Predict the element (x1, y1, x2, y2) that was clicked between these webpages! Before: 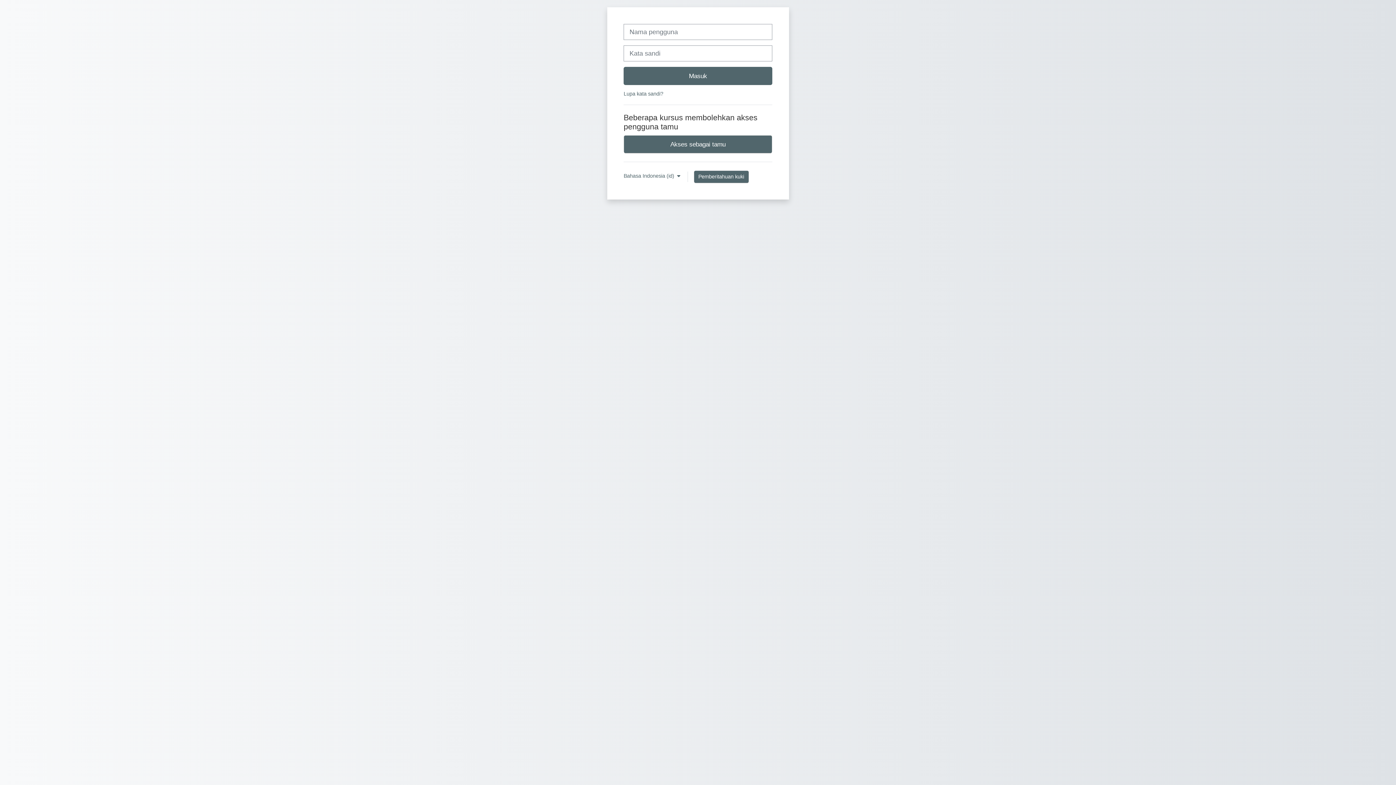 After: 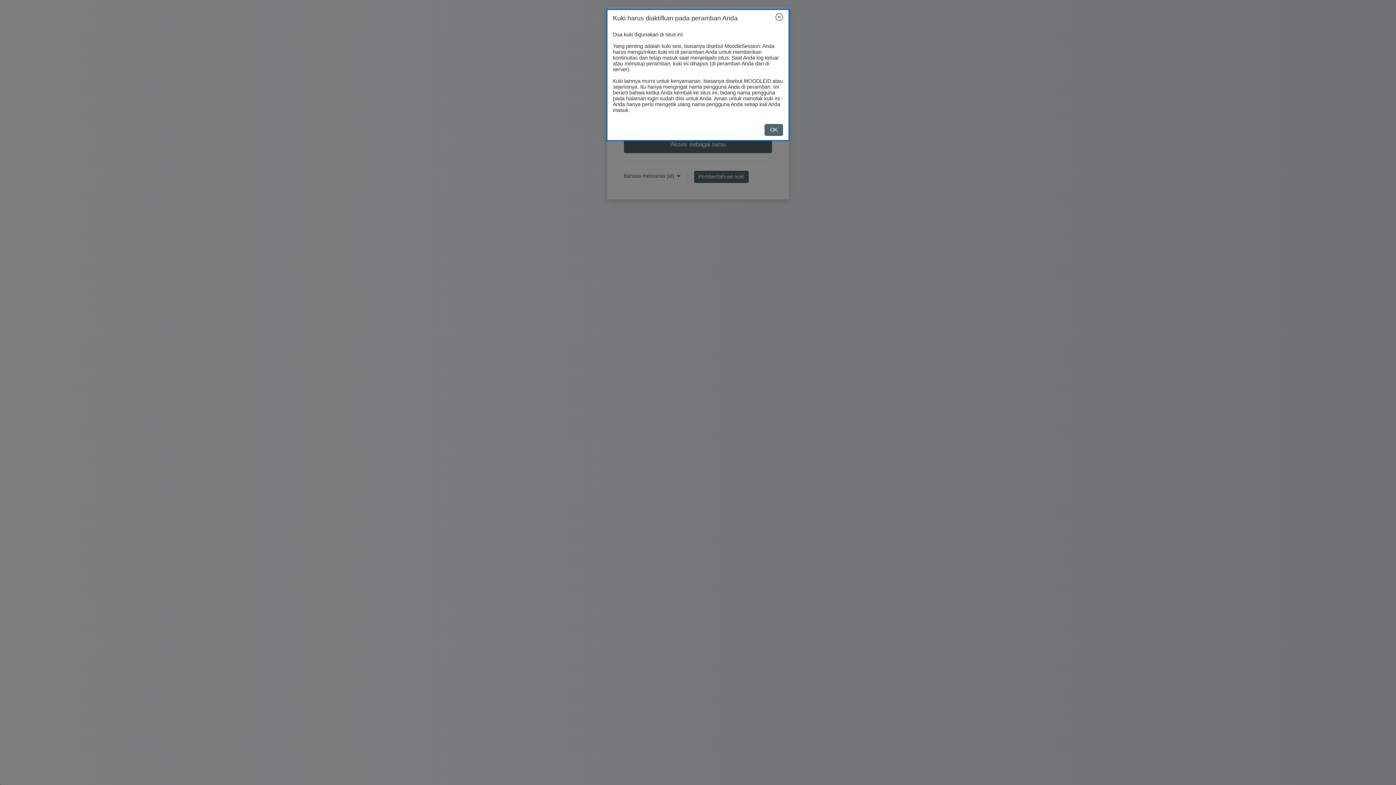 Action: label: Pemberitahuan kuki bbox: (693, 170, 749, 183)